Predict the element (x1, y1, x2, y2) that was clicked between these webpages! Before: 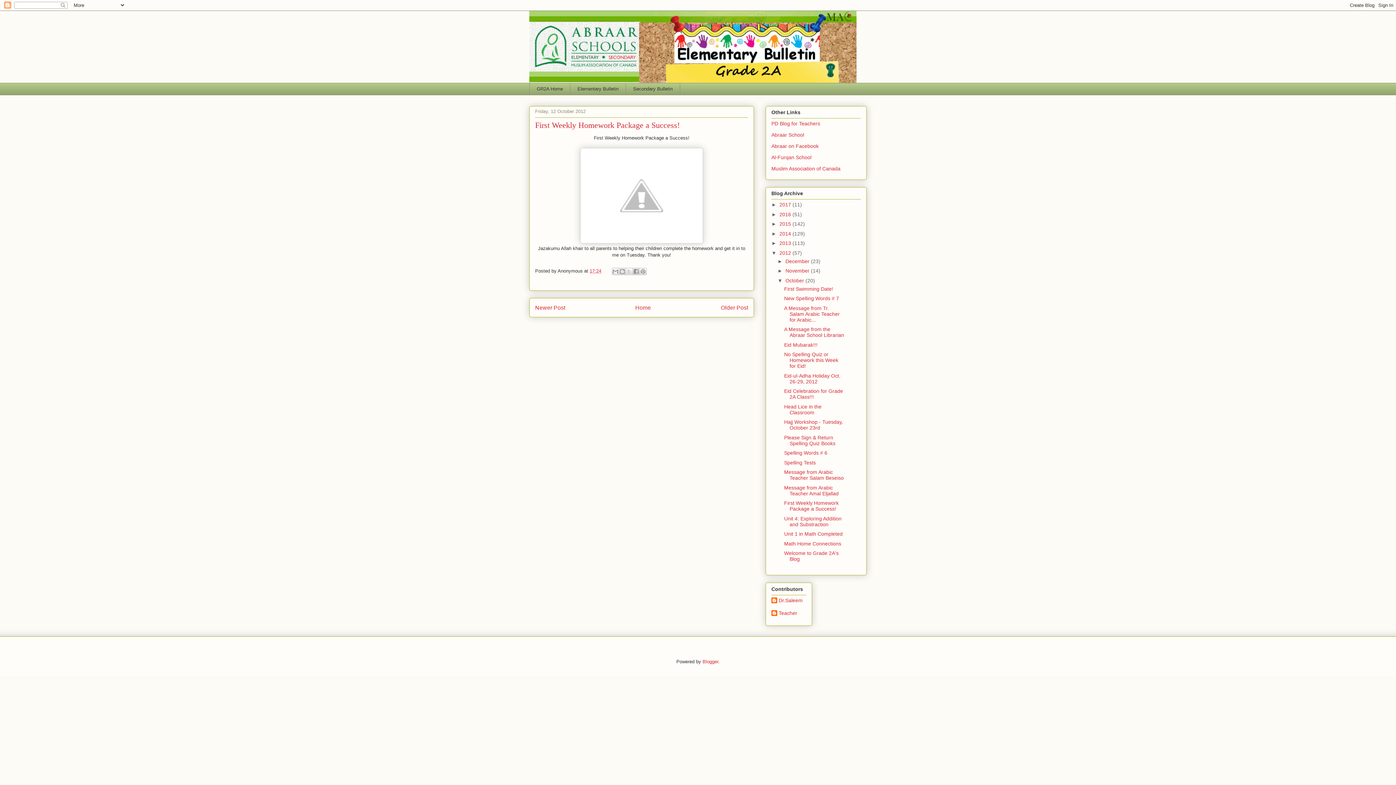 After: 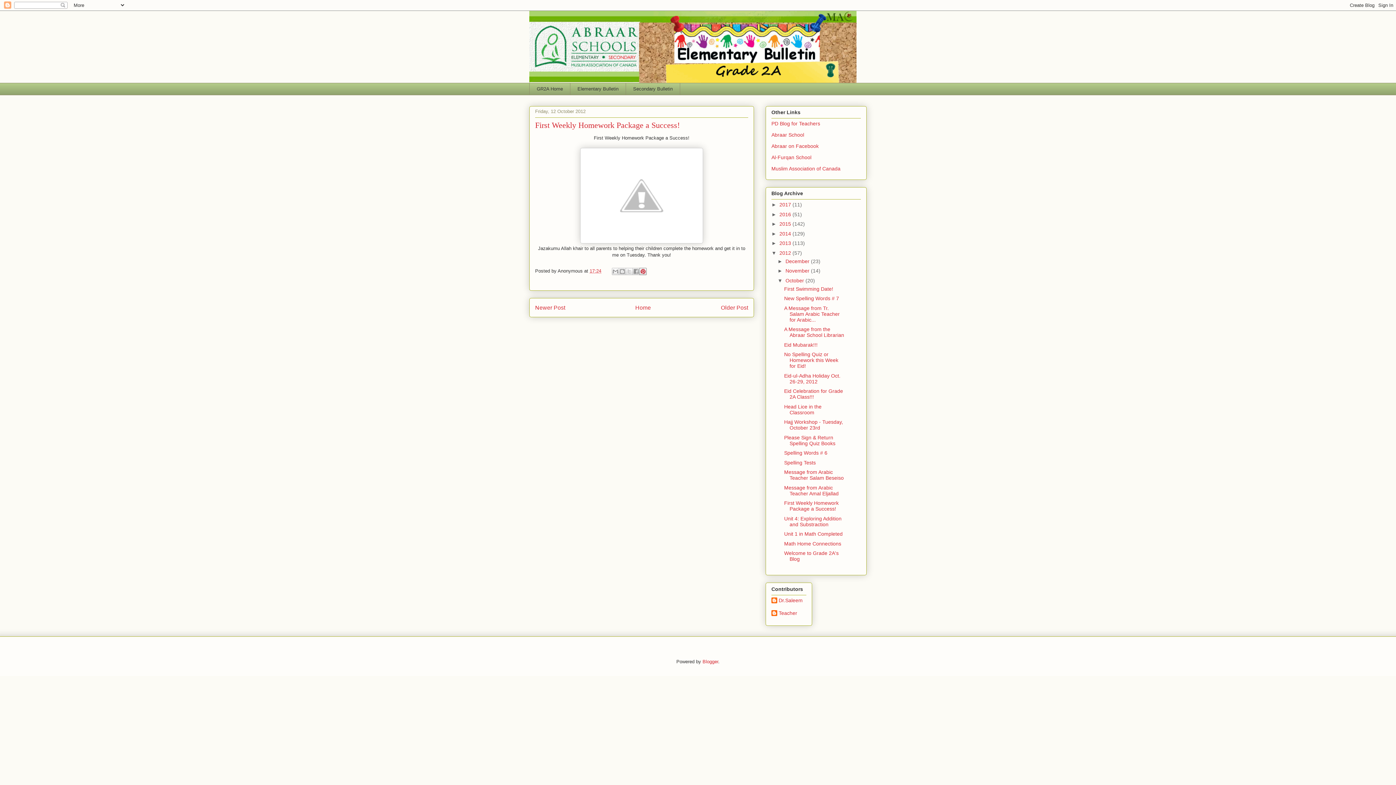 Action: label: Share to Pinterest bbox: (639, 267, 646, 275)